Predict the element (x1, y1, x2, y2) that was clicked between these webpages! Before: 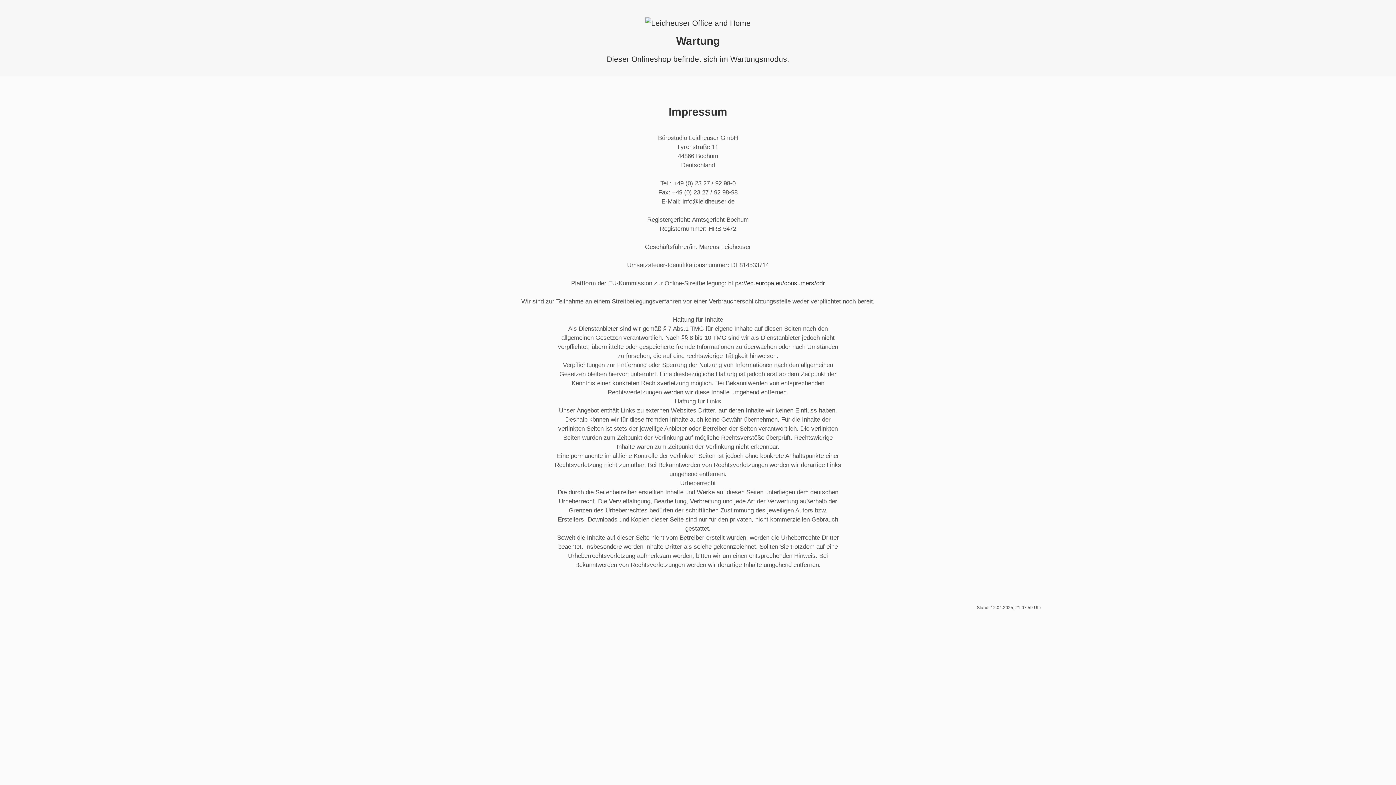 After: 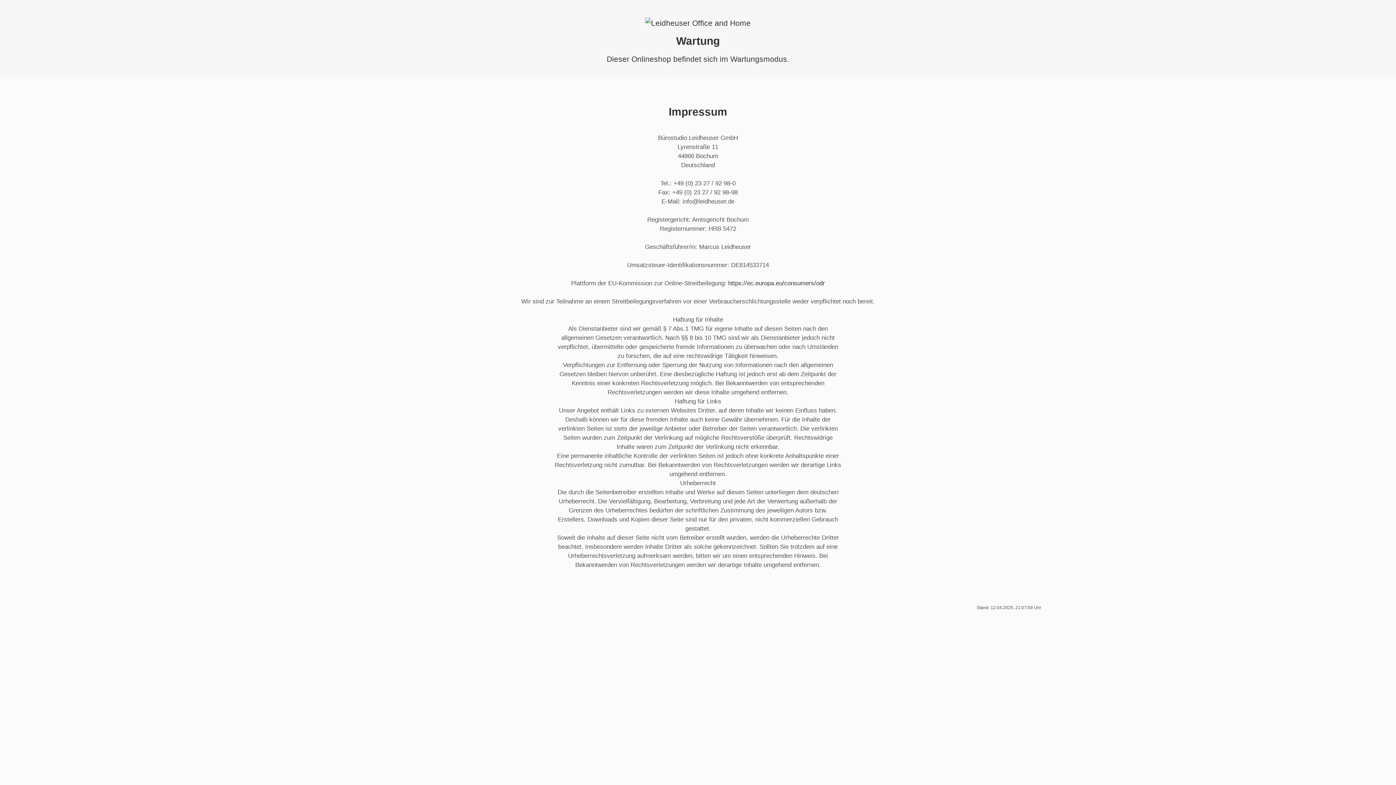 Action: label: https://ec.europa.eu/consumers/odr bbox: (728, 280, 825, 286)